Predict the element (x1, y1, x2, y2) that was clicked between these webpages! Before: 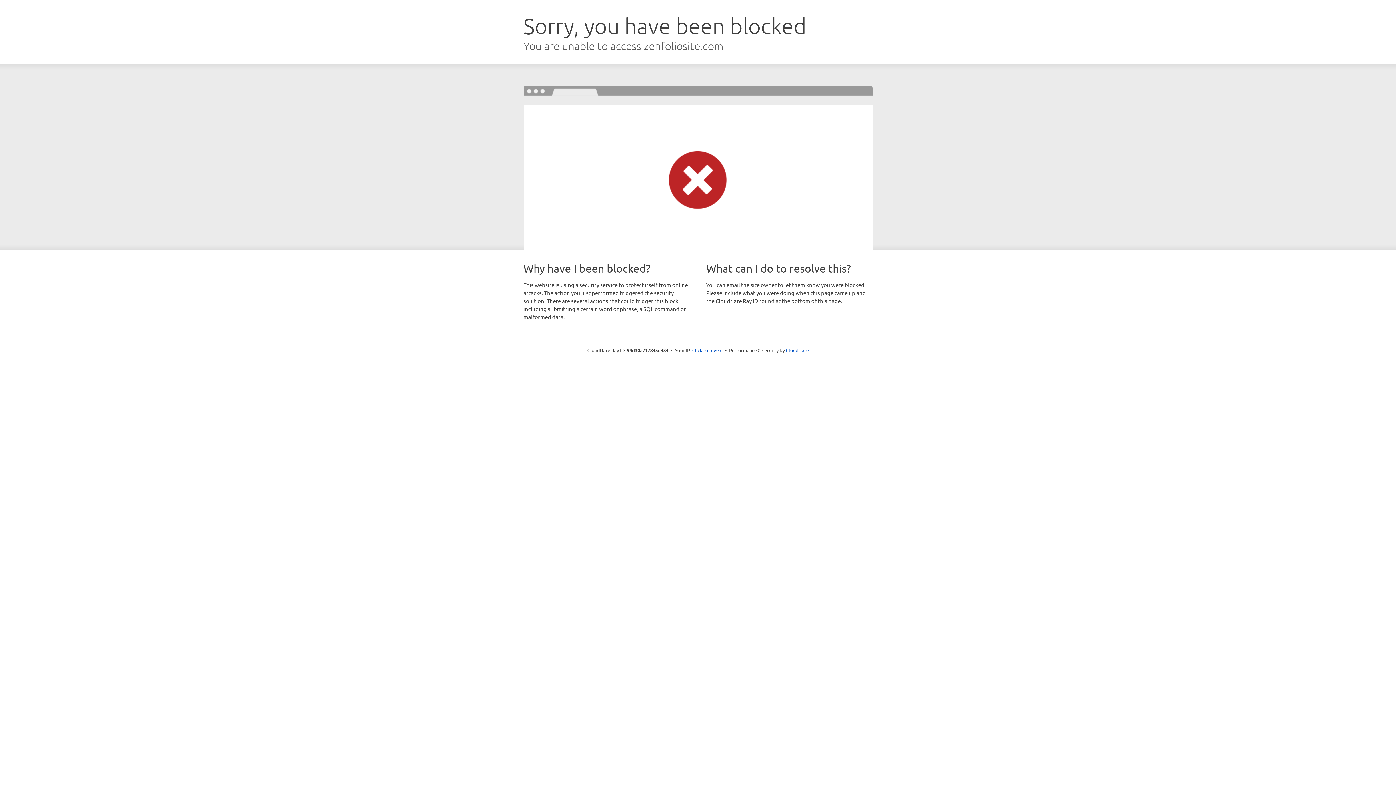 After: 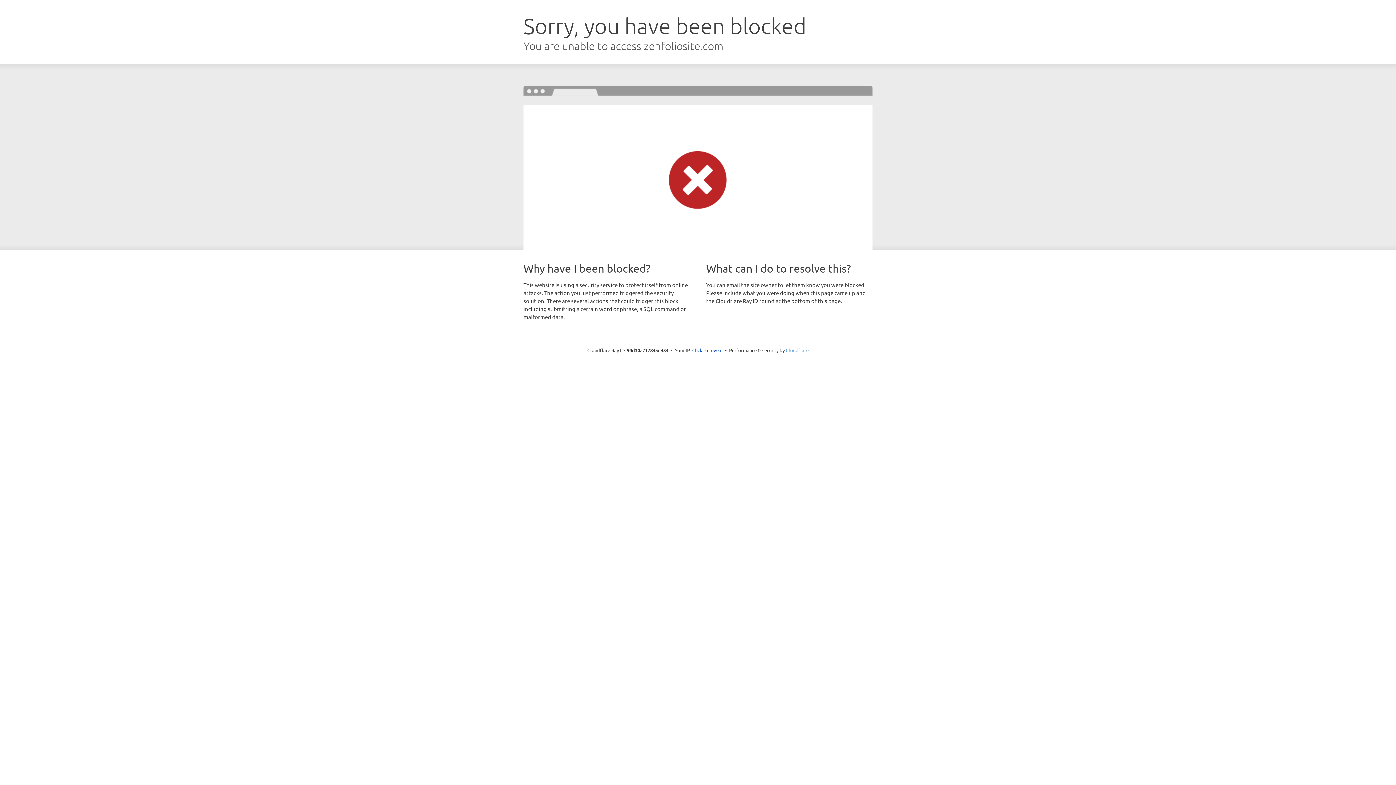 Action: label: Cloudflare bbox: (786, 347, 808, 353)